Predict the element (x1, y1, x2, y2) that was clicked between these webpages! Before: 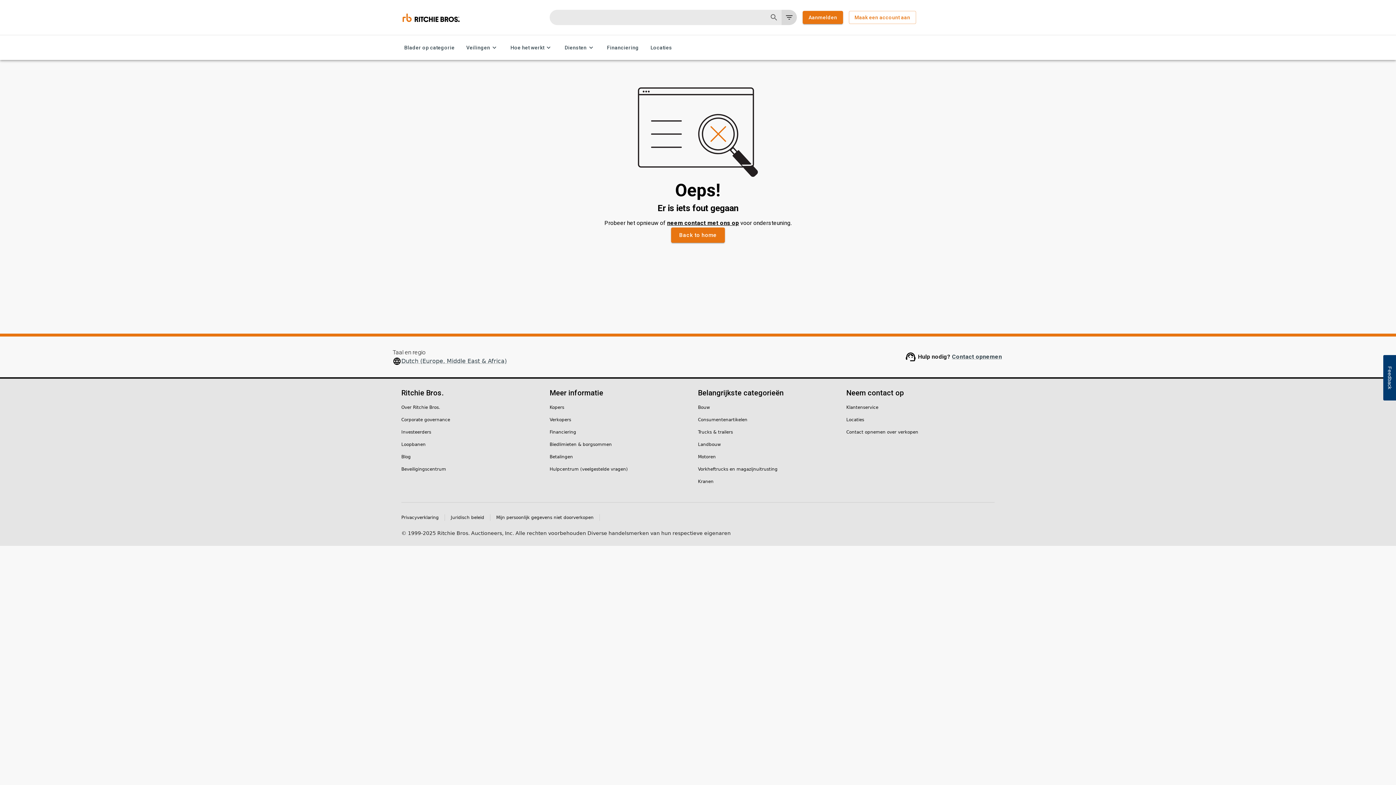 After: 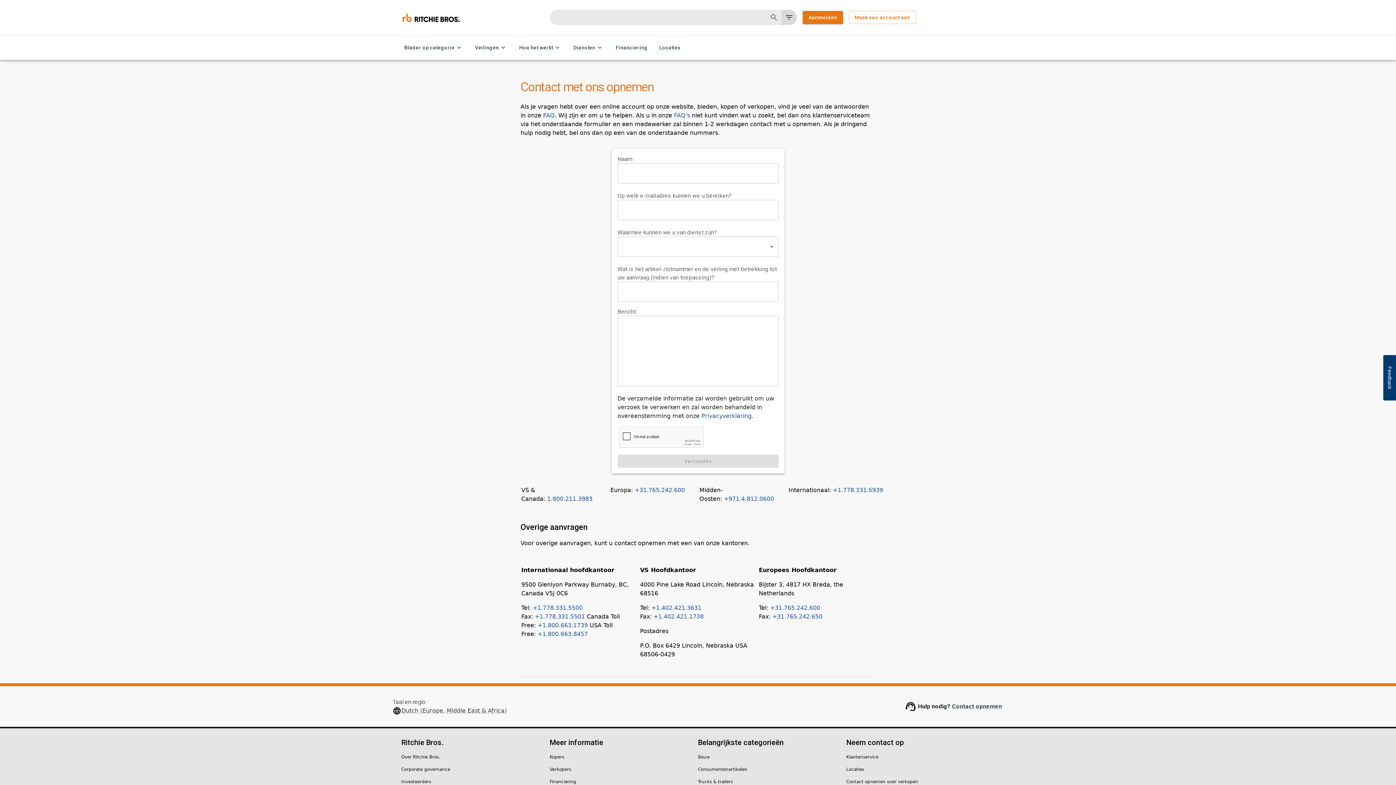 Action: label: Contact opnemen bbox: (952, 88, 1002, 95)